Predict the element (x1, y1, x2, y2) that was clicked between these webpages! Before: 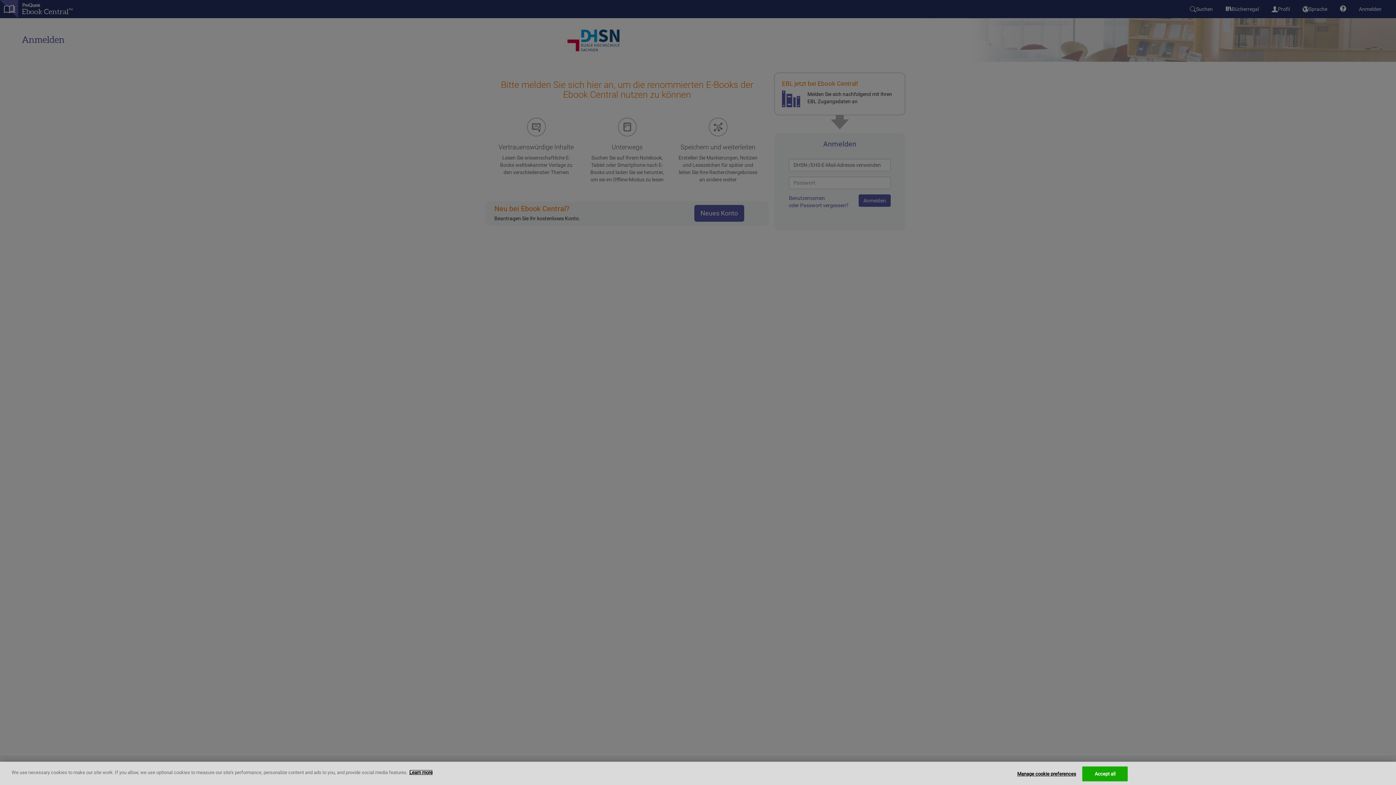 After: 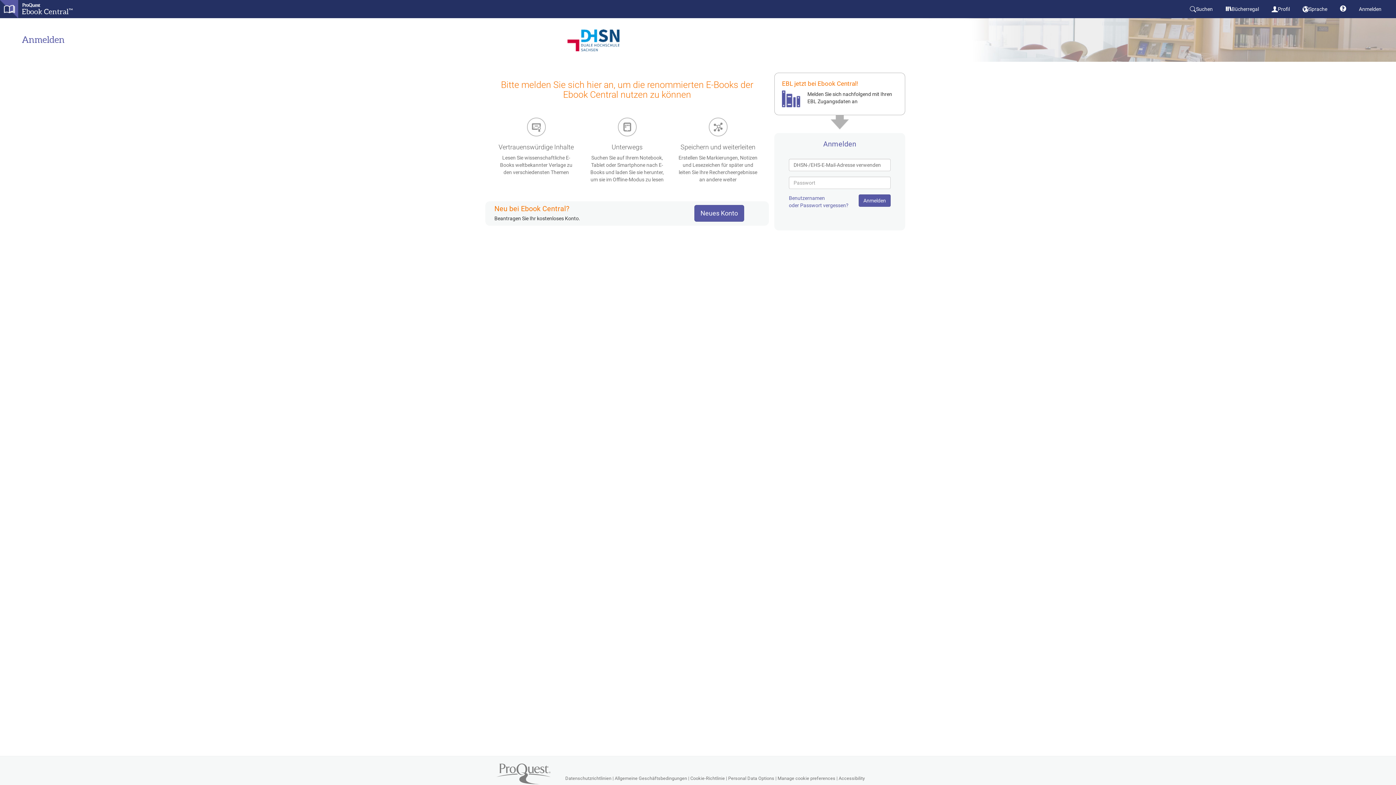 Action: label: Accept all bbox: (1082, 766, 1128, 781)